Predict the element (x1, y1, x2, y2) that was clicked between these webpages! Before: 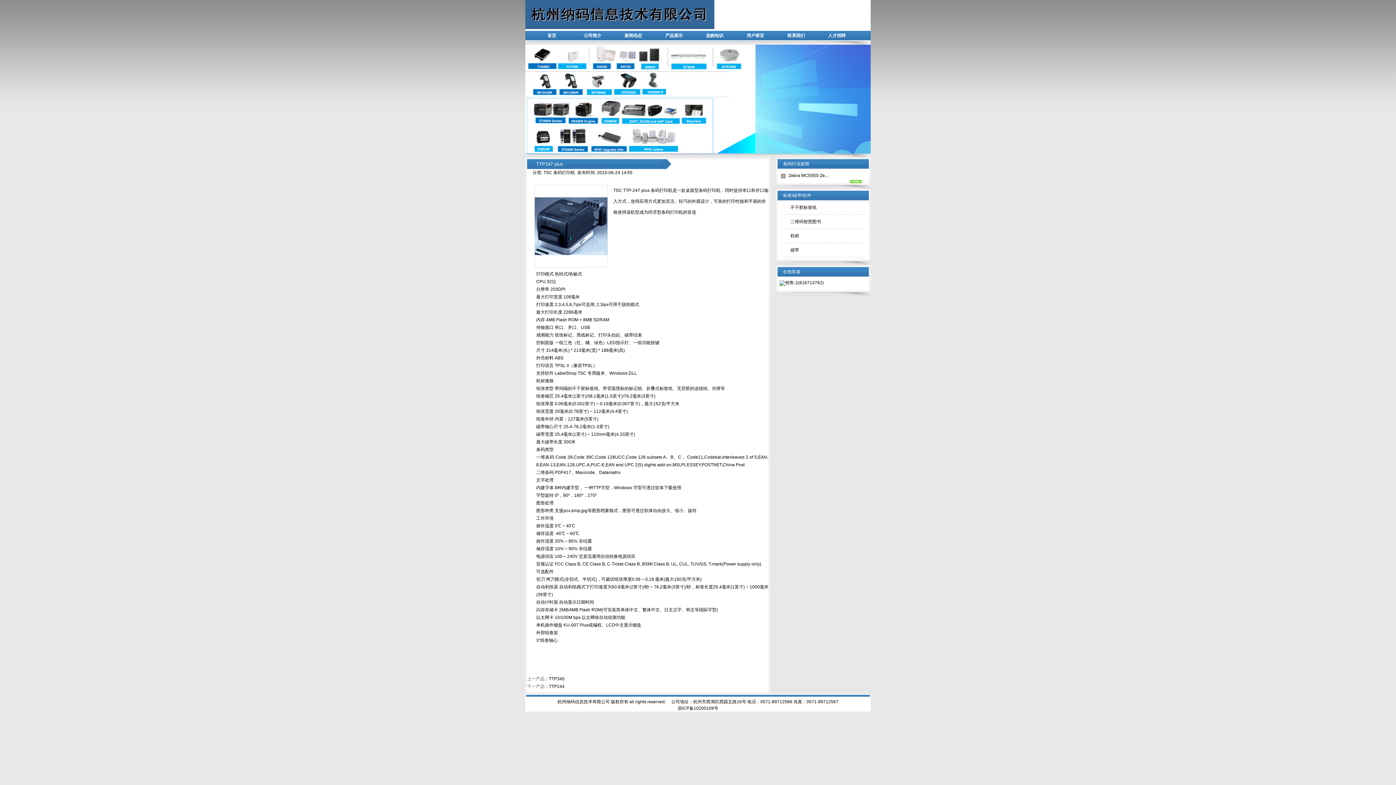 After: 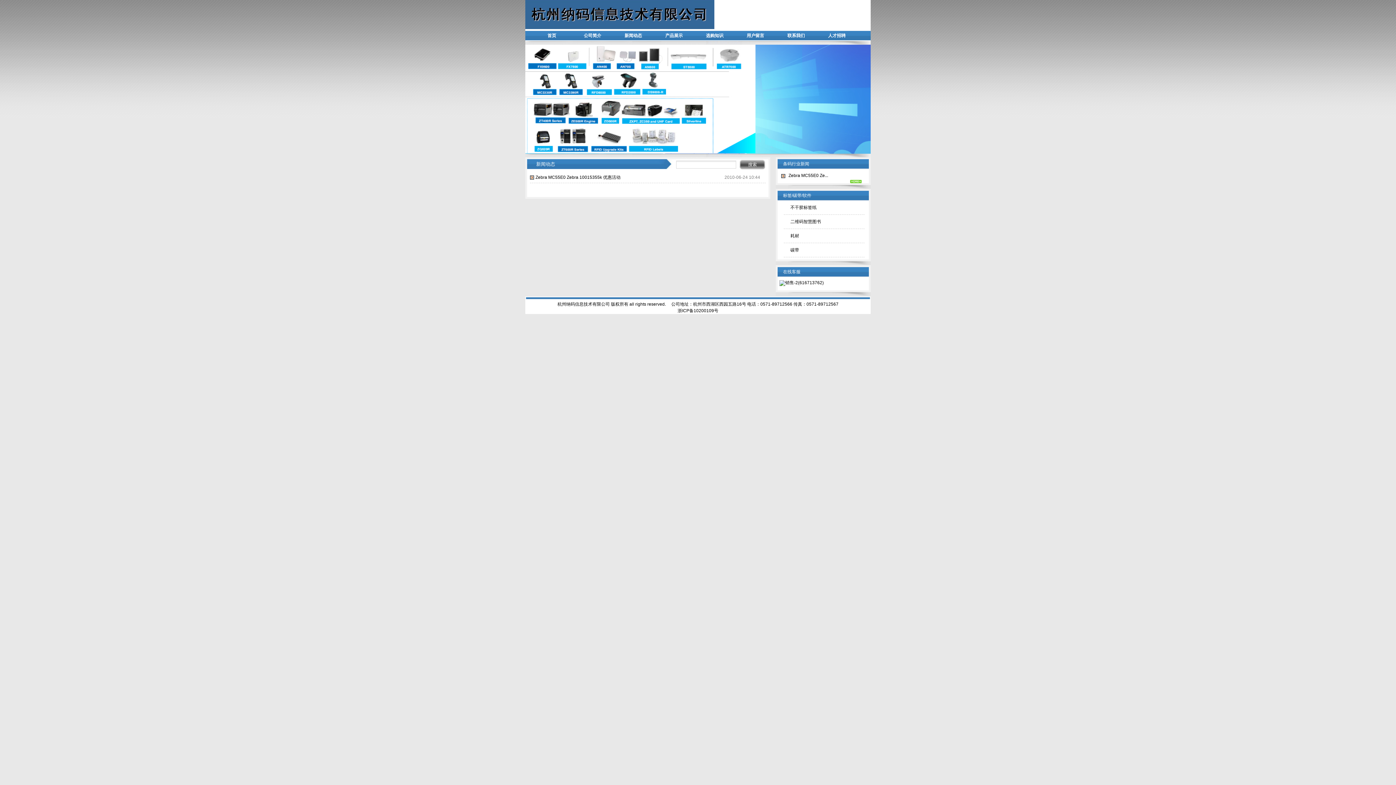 Action: bbox: (613, 30, 653, 40) label: 新闻动态